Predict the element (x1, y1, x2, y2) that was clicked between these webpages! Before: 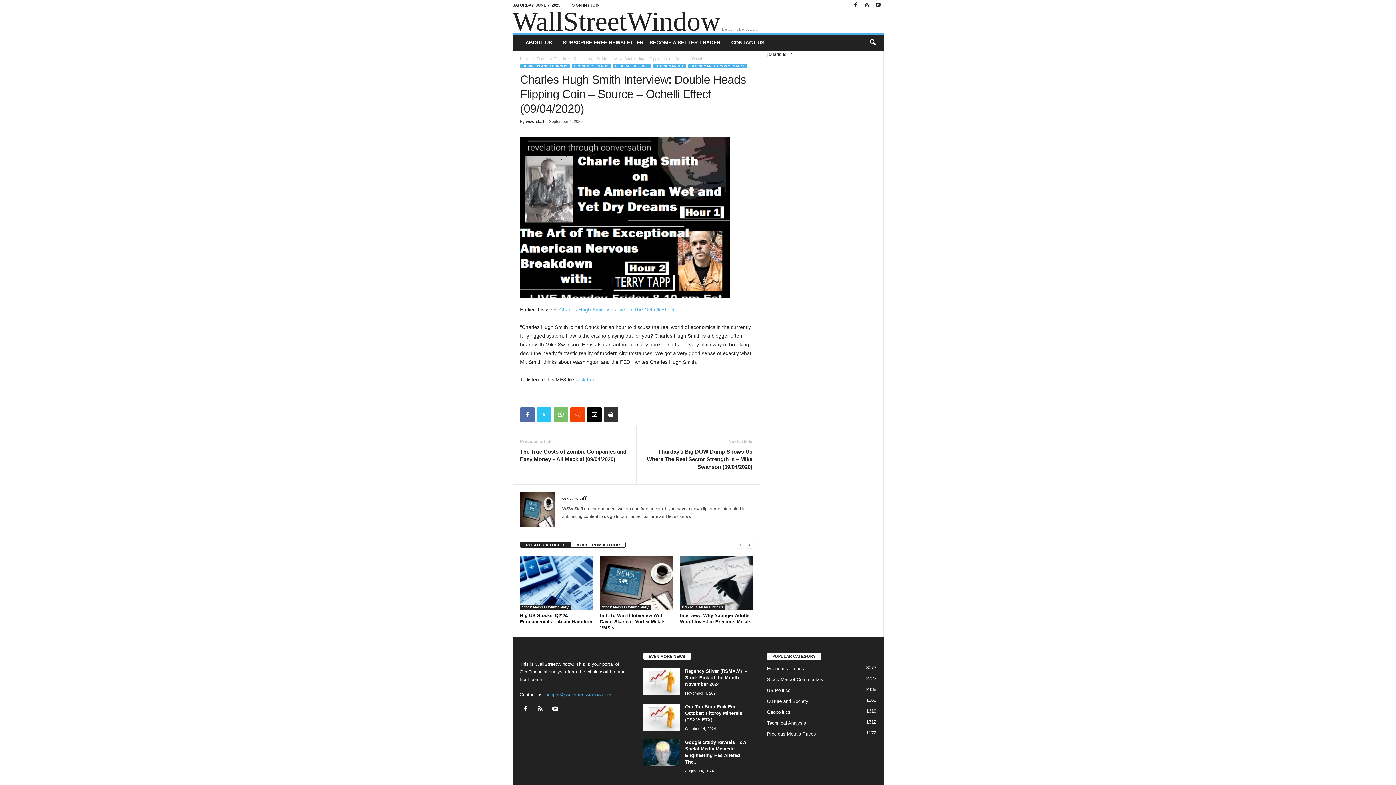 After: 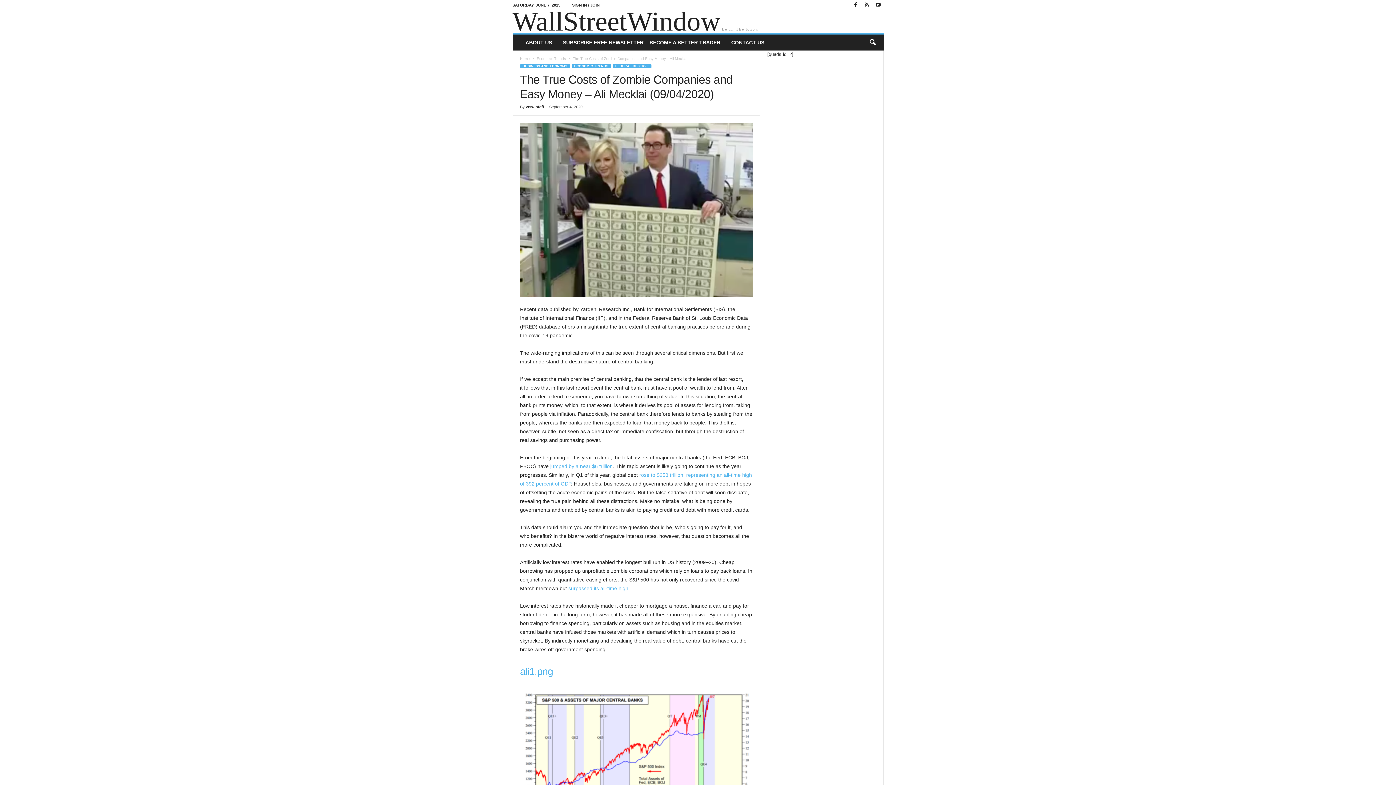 Action: bbox: (520, 448, 629, 463) label: The True Costs of Zombie Companies and Easy Money – Ali Mecklai (09/04/2020)